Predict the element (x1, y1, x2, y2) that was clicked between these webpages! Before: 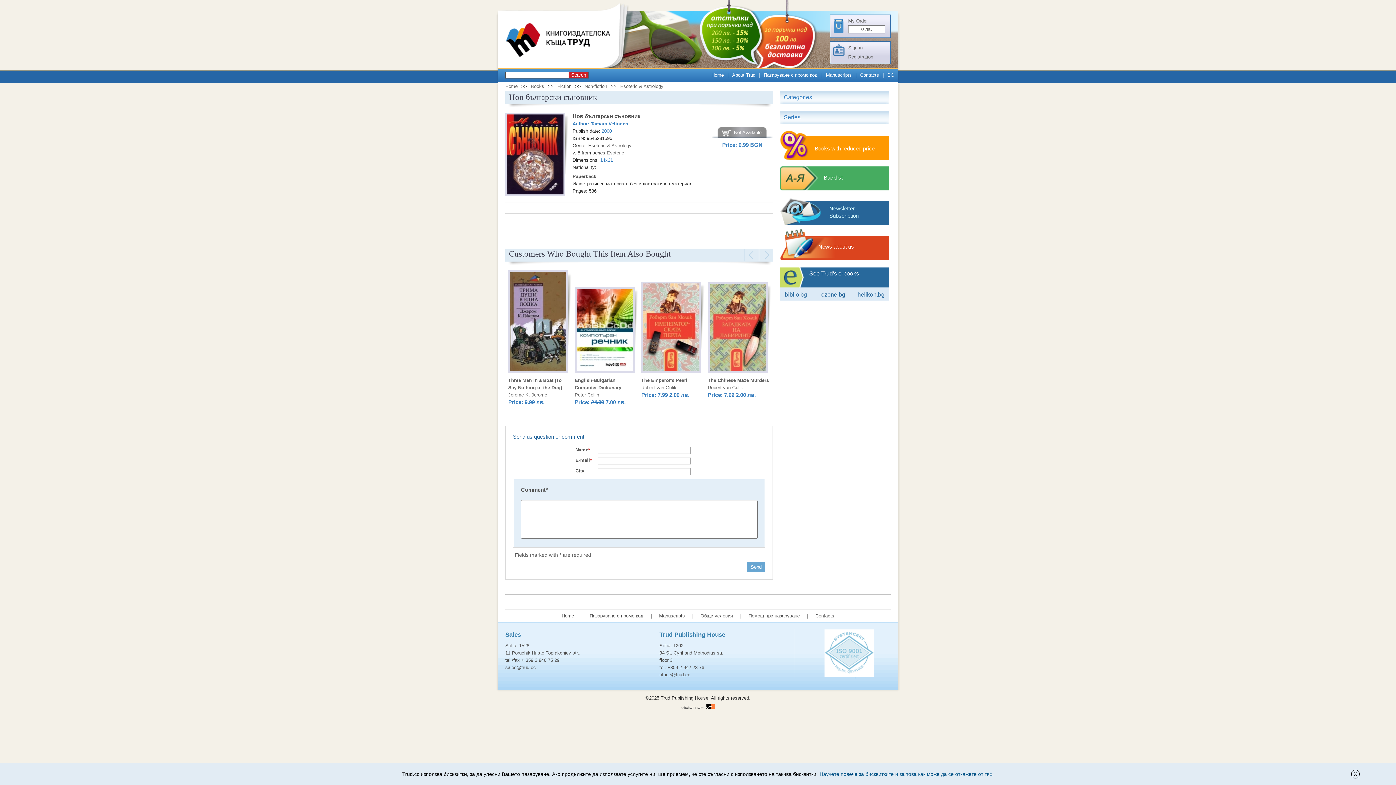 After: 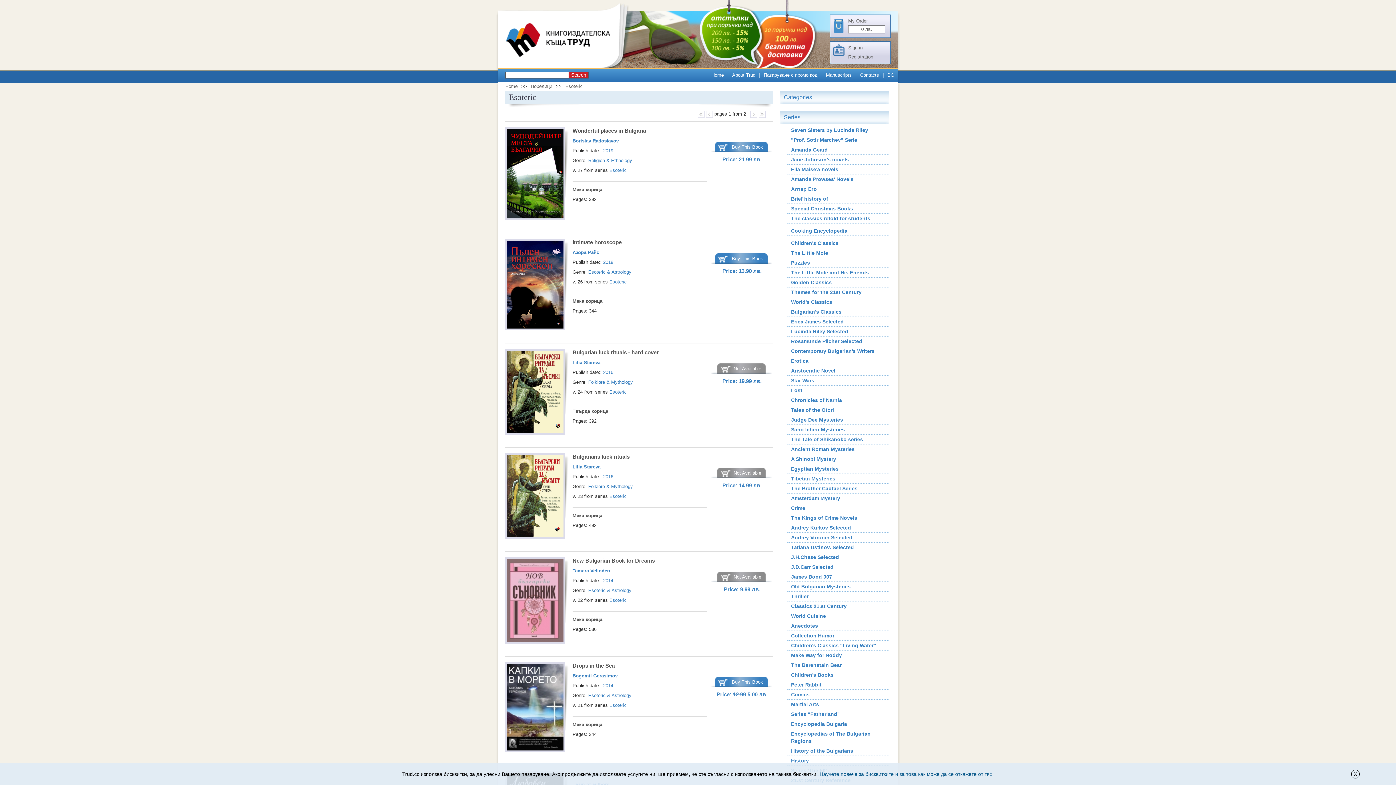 Action: bbox: (606, 150, 624, 155) label: Esoteric